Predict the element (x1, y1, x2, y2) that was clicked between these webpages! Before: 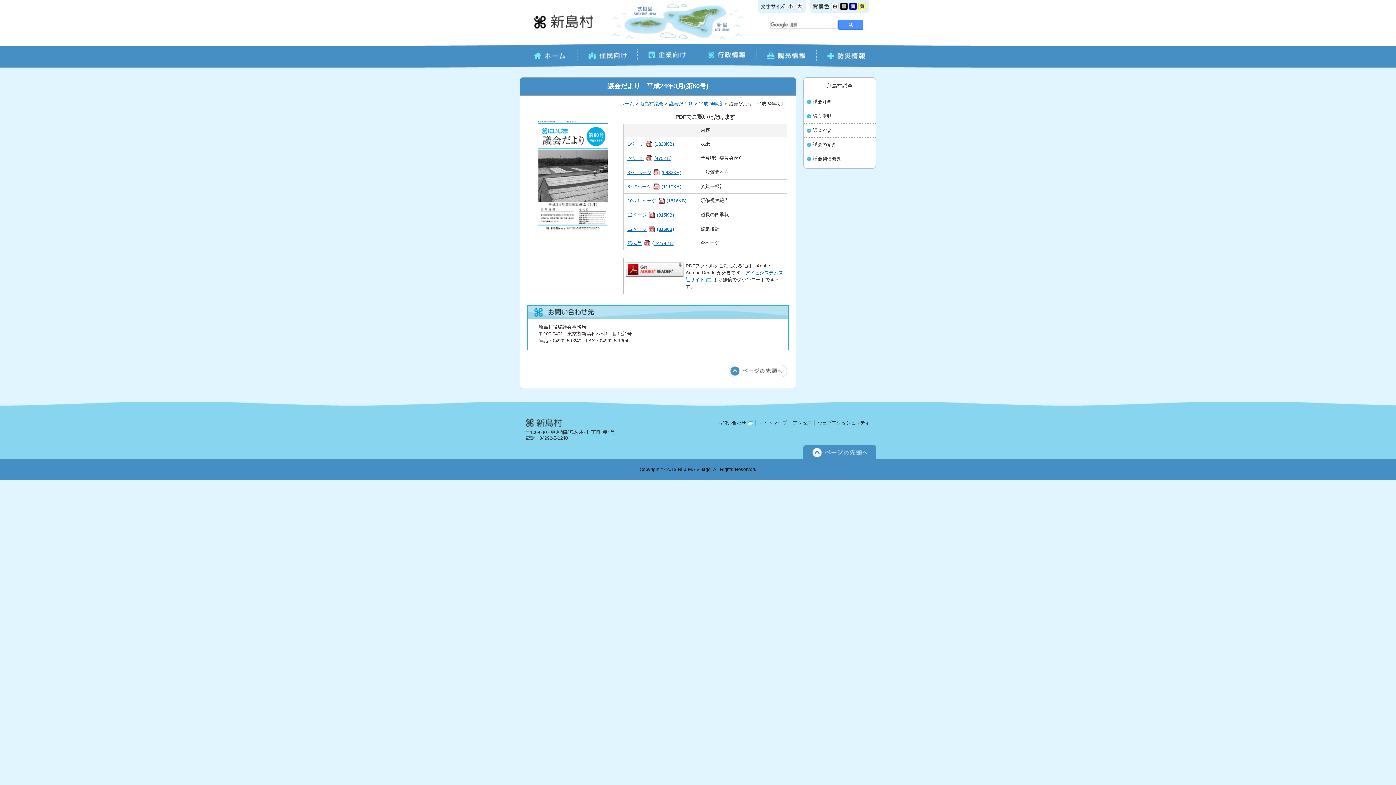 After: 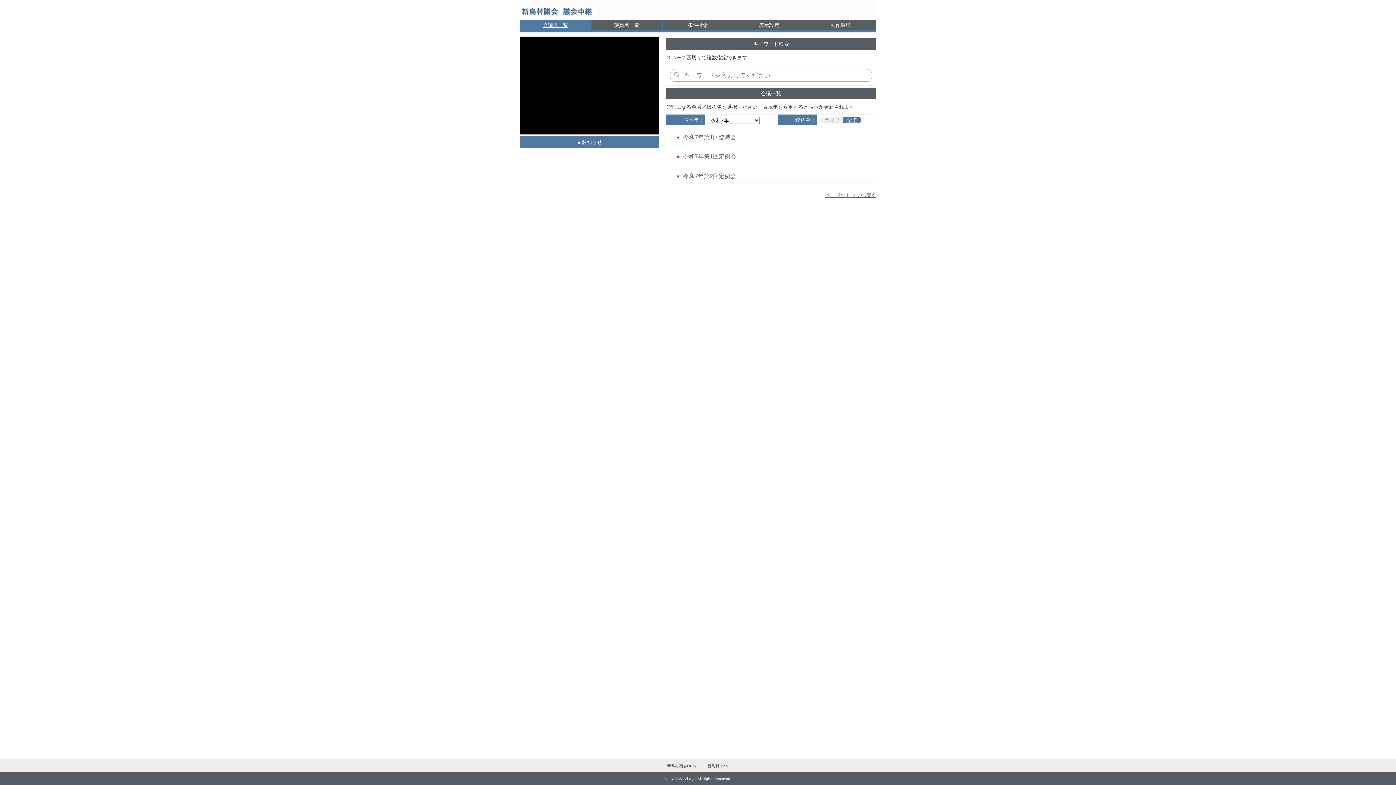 Action: bbox: (804, 94, 876, 109) label: 議会録画